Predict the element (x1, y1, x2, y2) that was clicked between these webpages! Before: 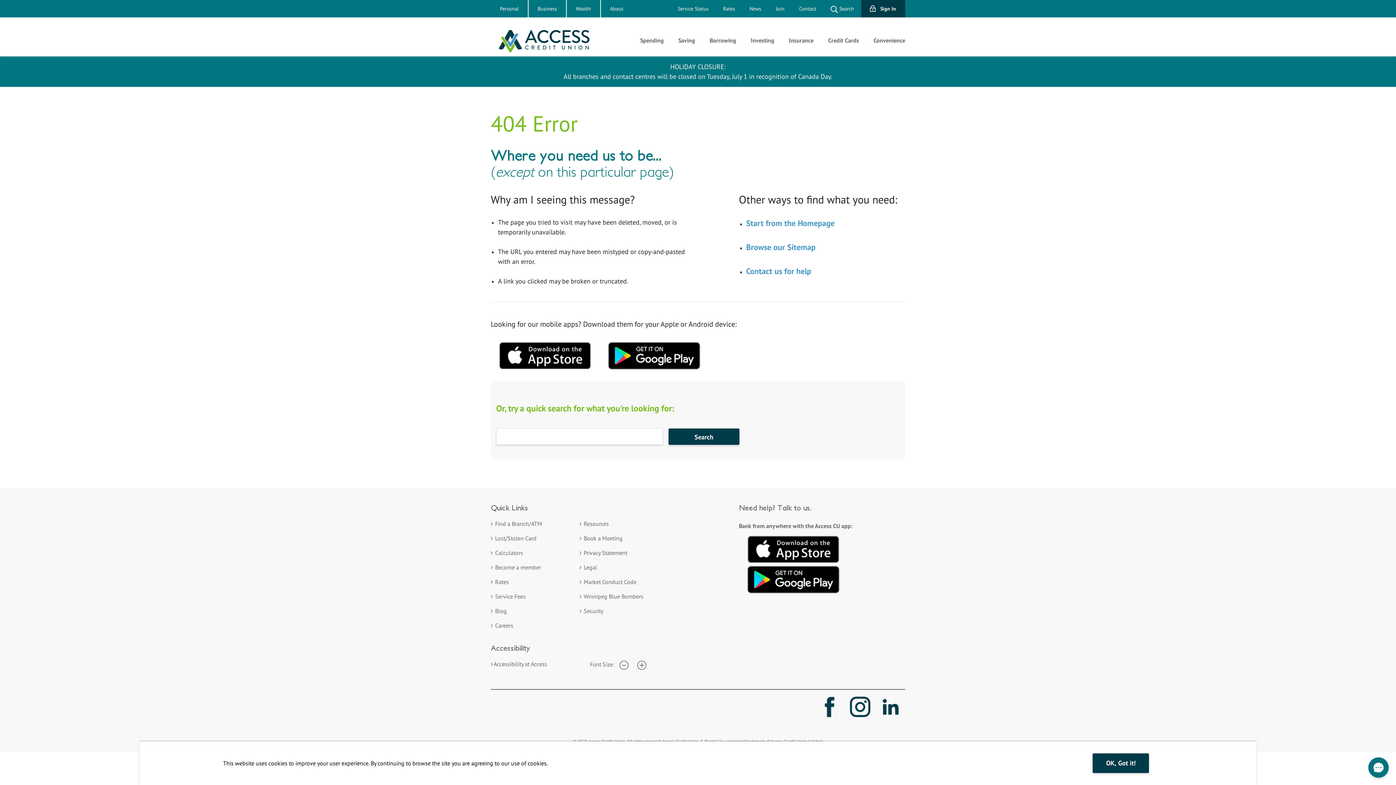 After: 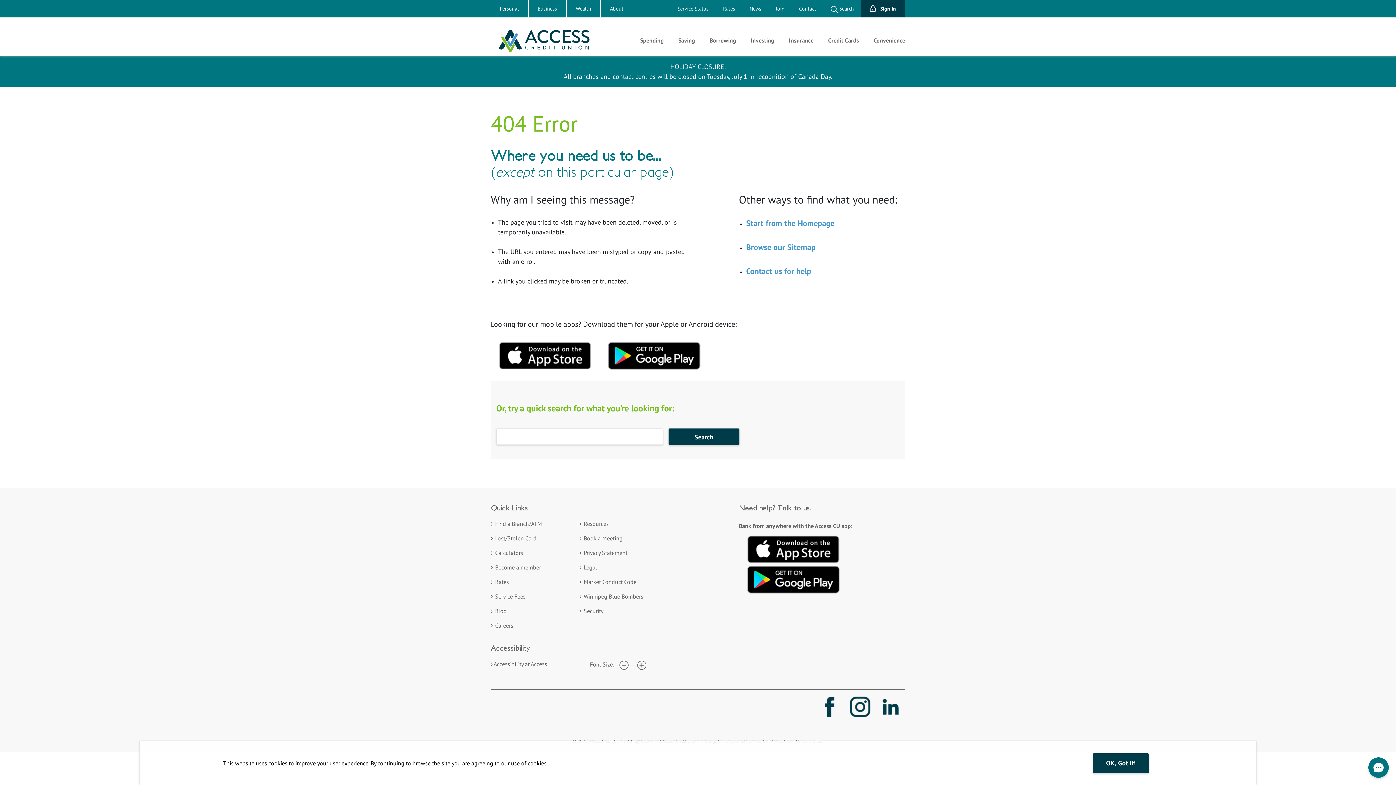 Action: bbox: (600, 351, 709, 358)